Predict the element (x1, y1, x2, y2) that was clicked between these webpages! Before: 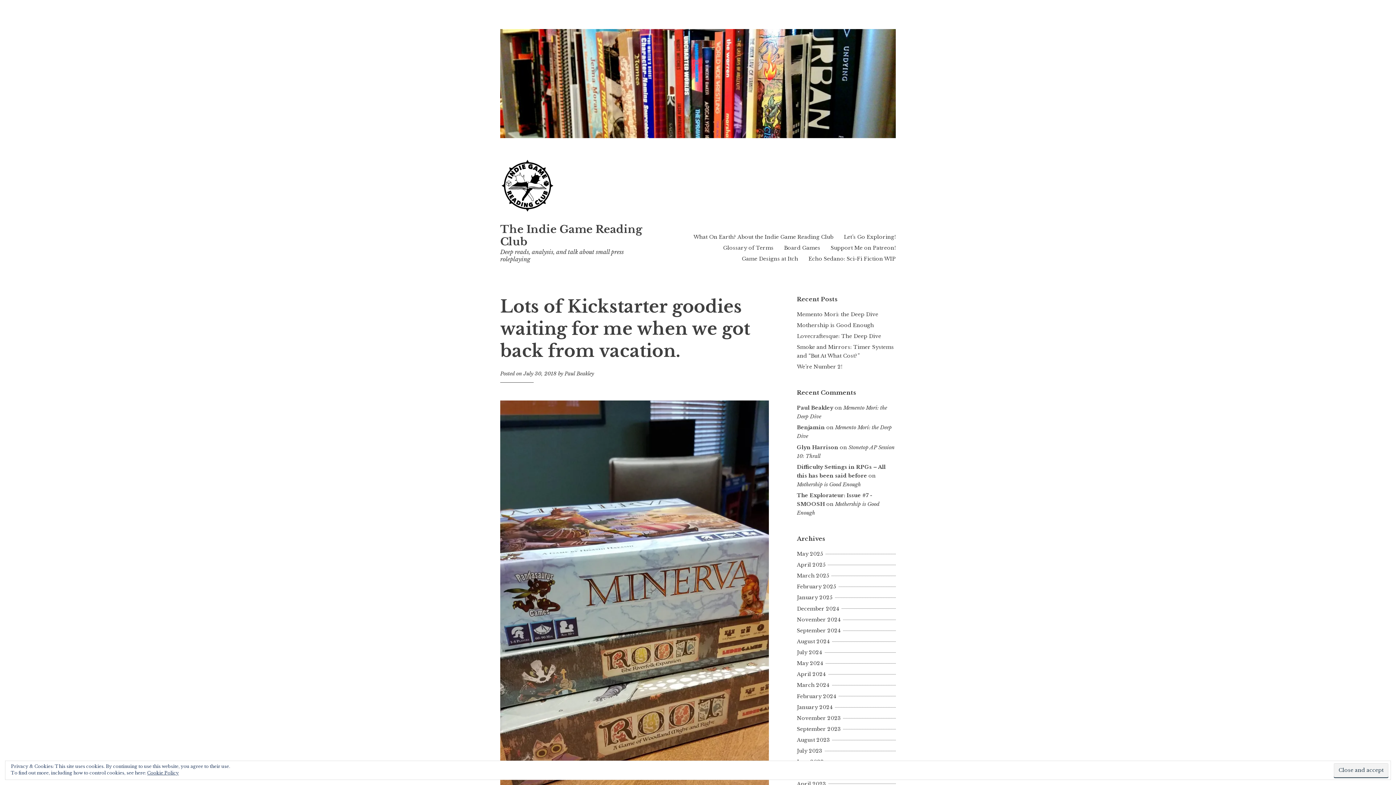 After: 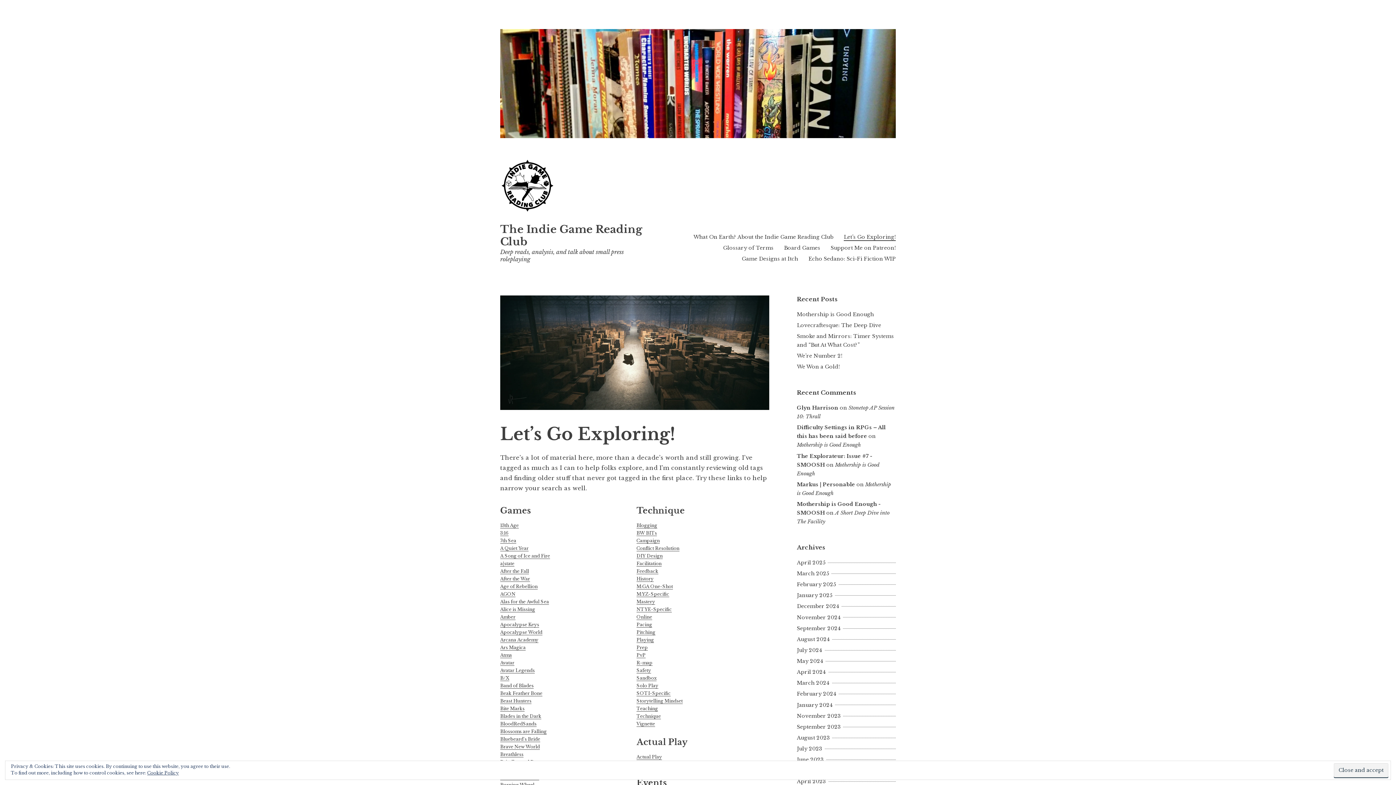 Action: bbox: (844, 233, 896, 240) label: Let’s Go Exploring!